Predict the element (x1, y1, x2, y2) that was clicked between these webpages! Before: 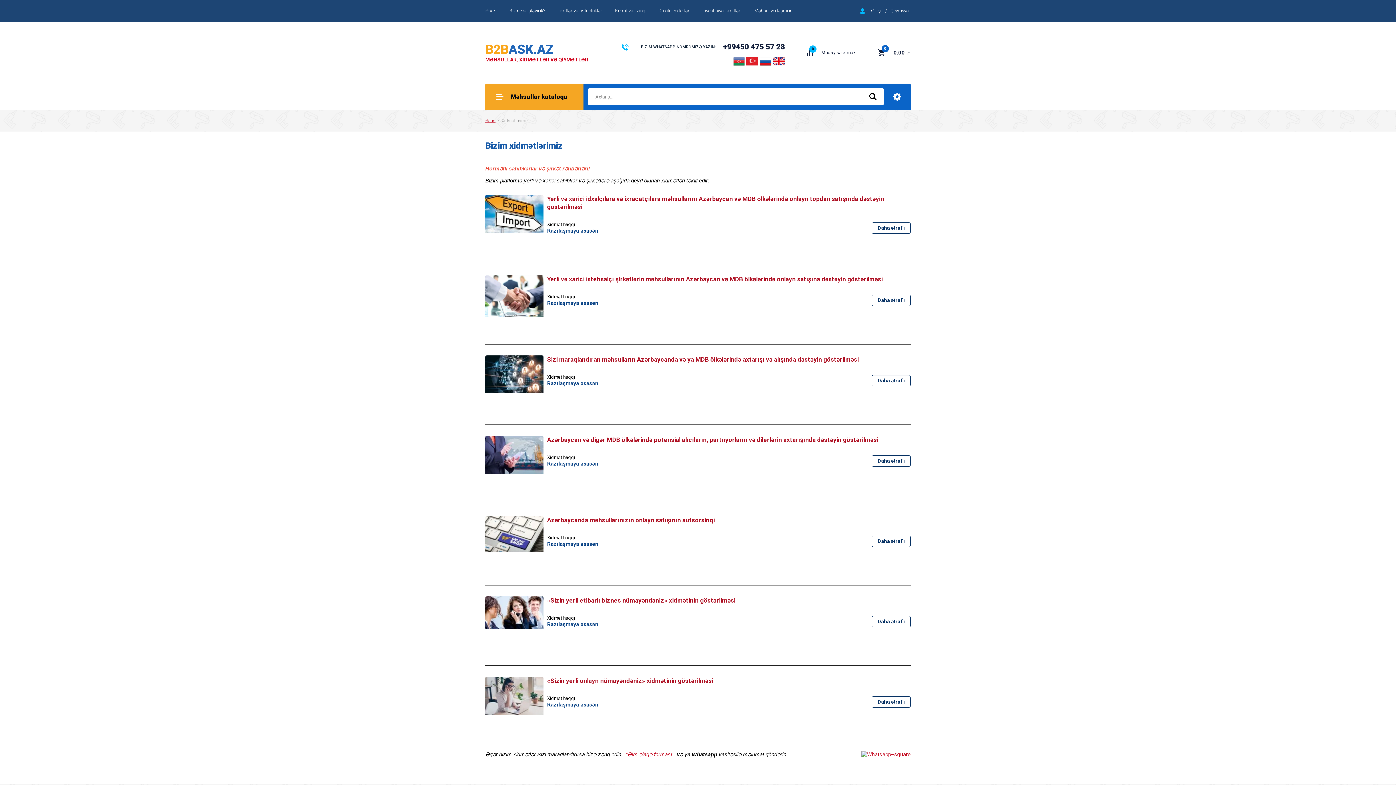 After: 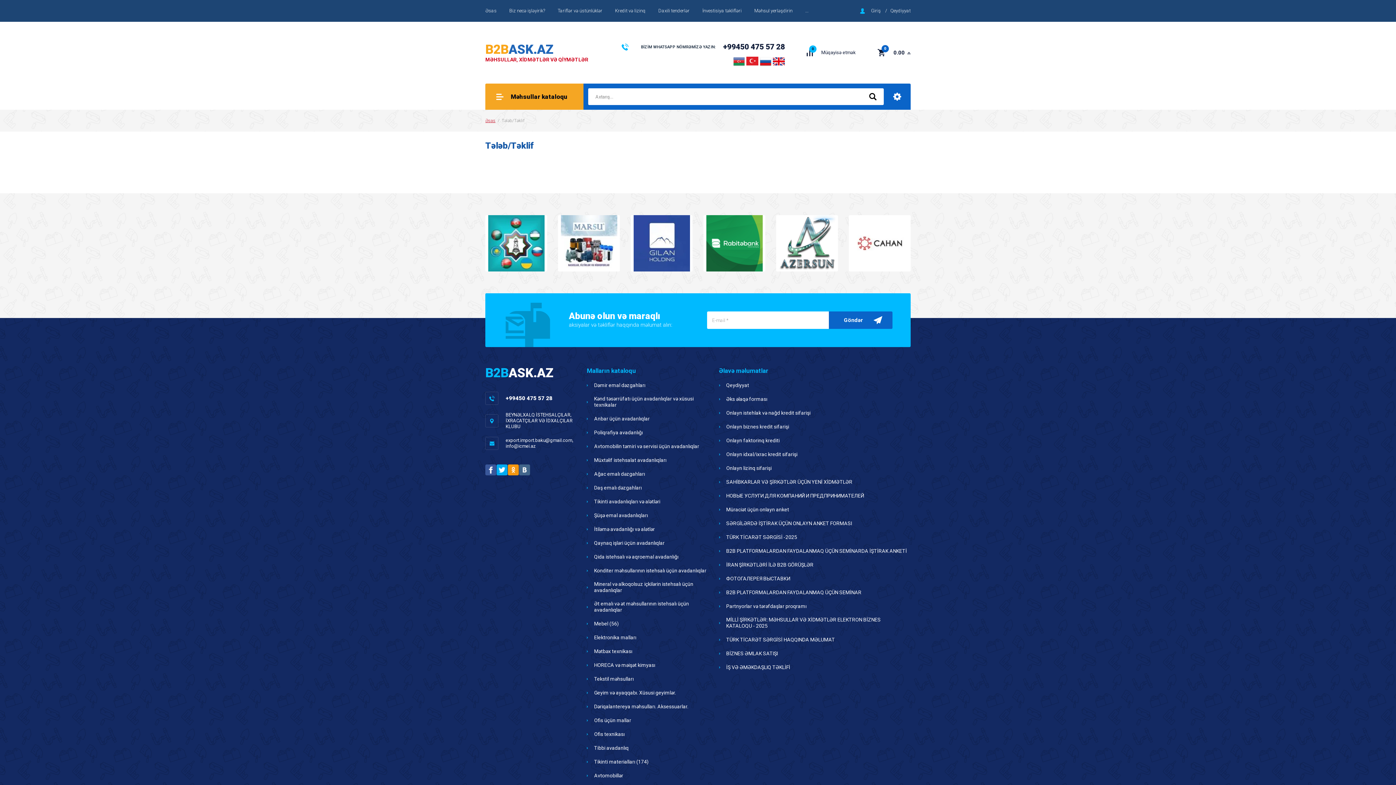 Action: label: Daha ətraflı bbox: (872, 375, 910, 386)